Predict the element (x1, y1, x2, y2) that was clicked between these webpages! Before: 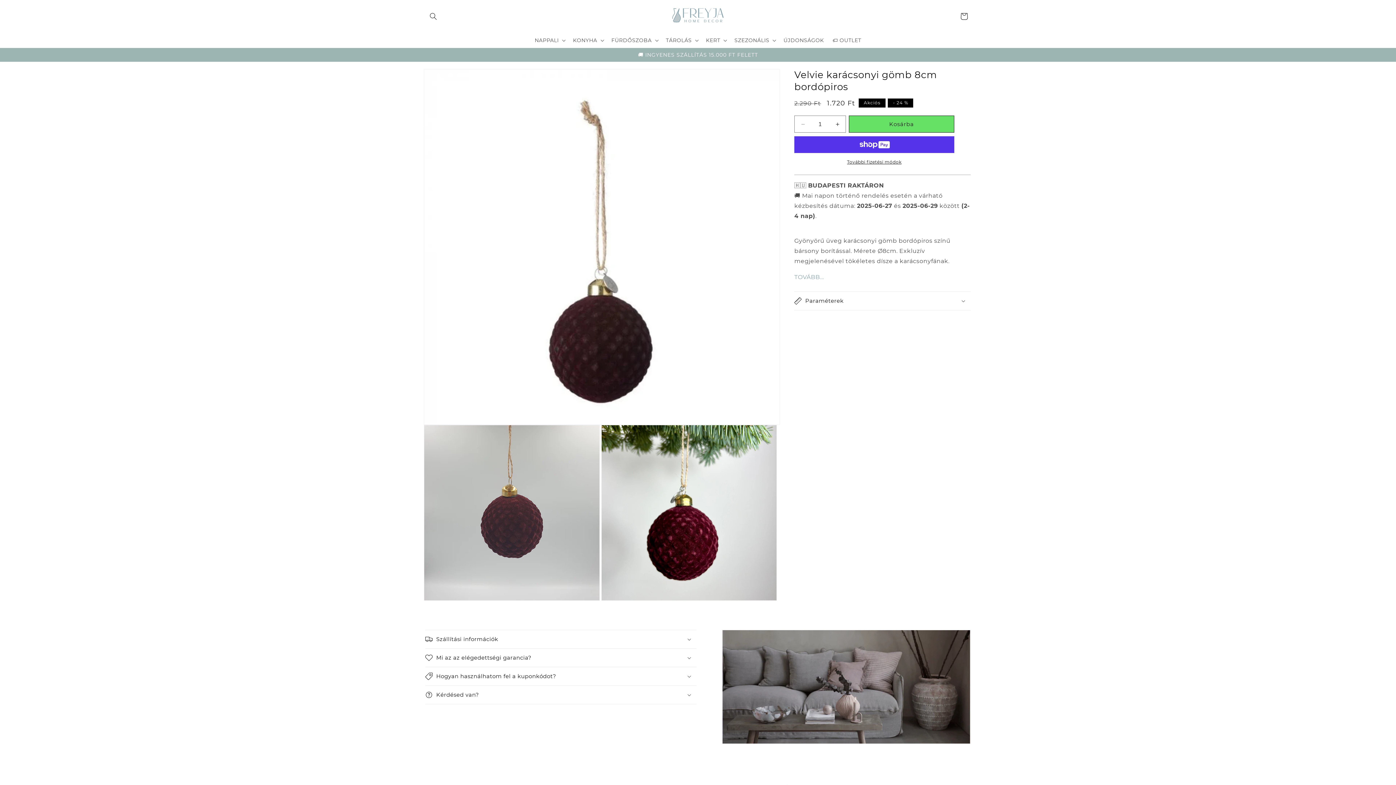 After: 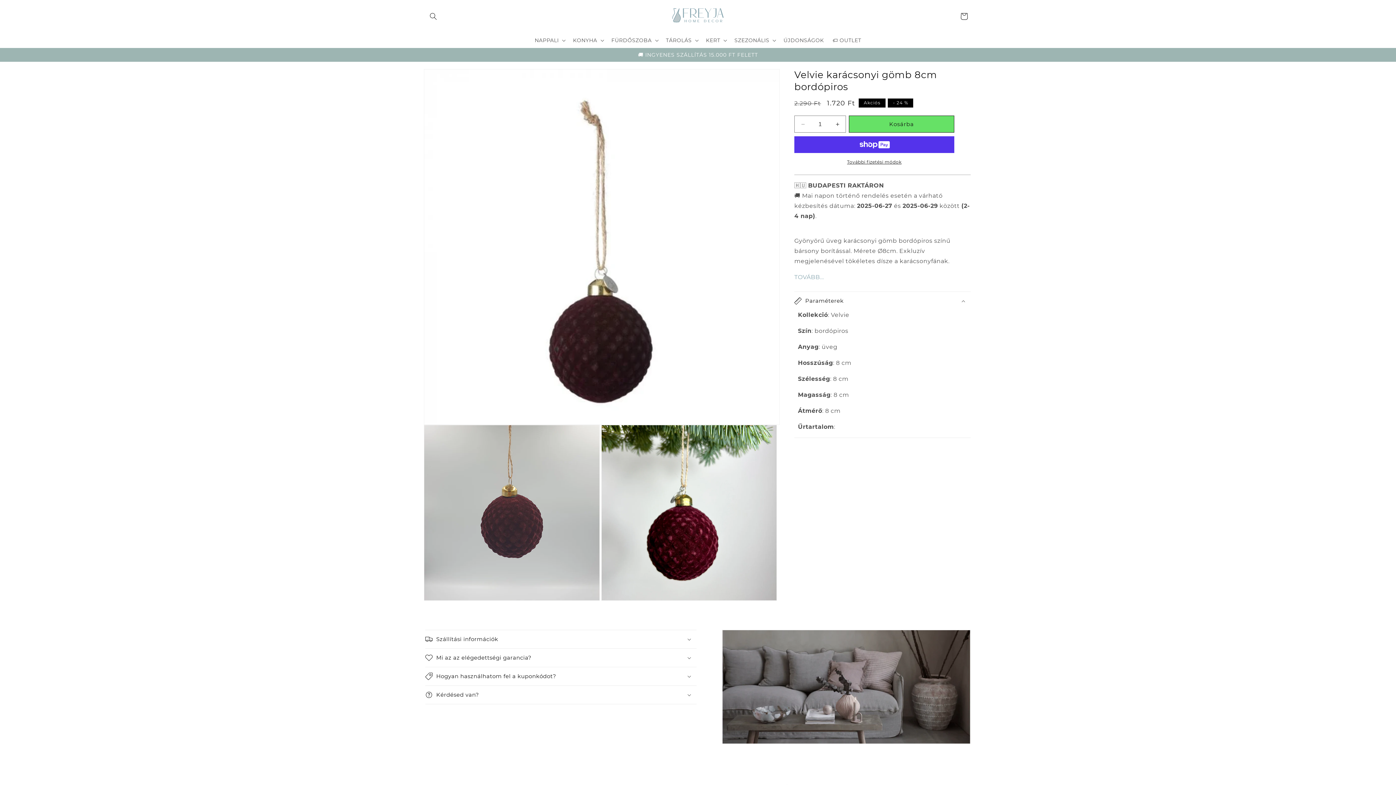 Action: label: Paraméterek bbox: (794, 292, 970, 310)